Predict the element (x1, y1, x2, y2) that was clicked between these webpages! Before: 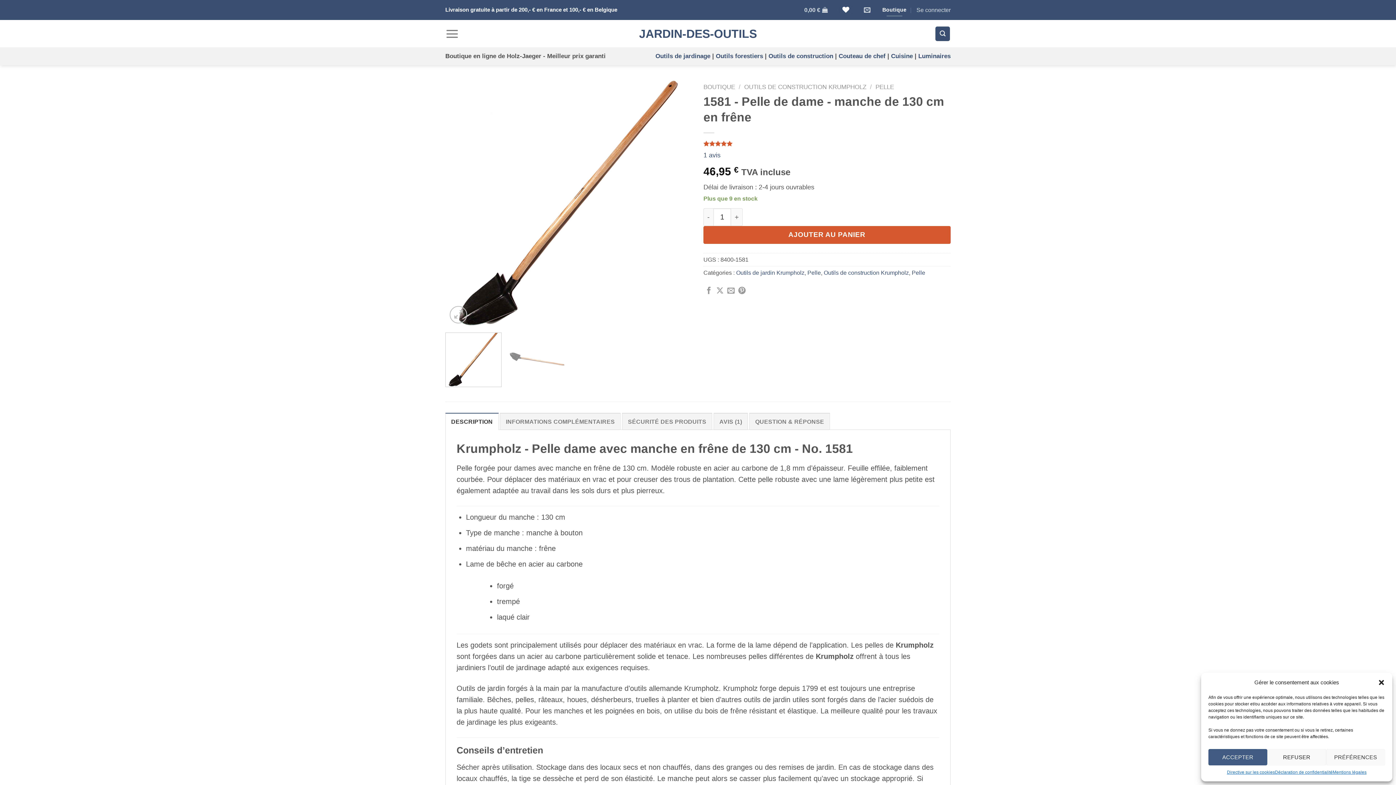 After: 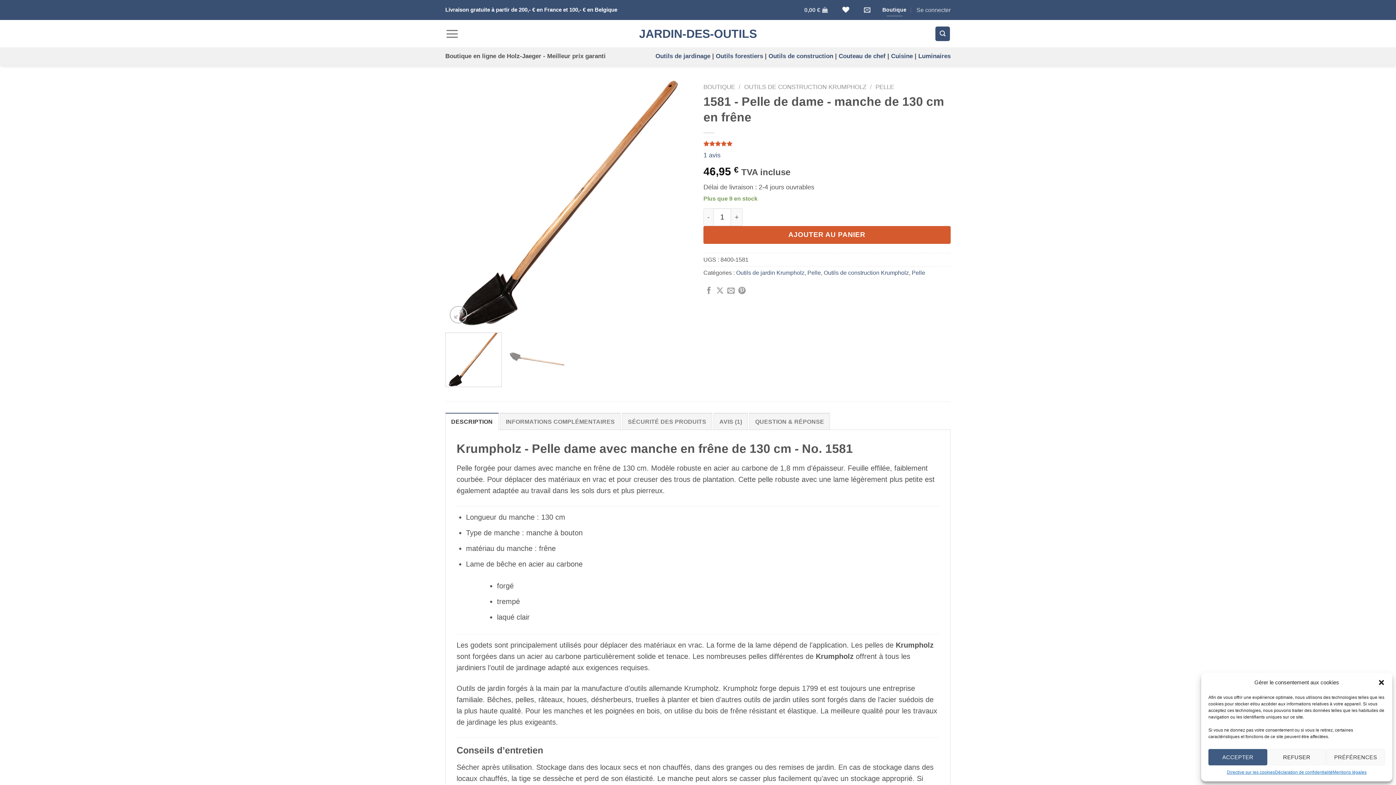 Action: label: DESCRIPTION bbox: (445, 413, 498, 430)